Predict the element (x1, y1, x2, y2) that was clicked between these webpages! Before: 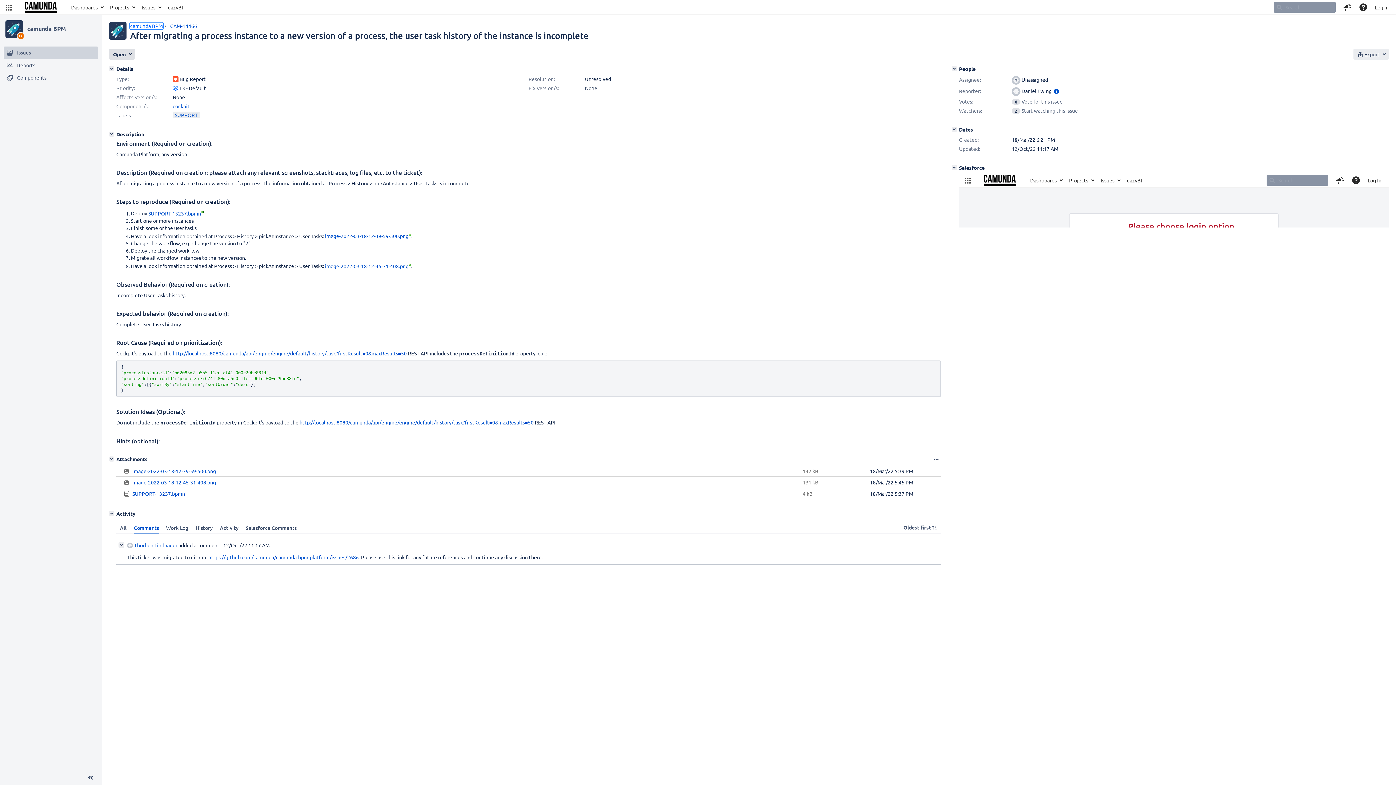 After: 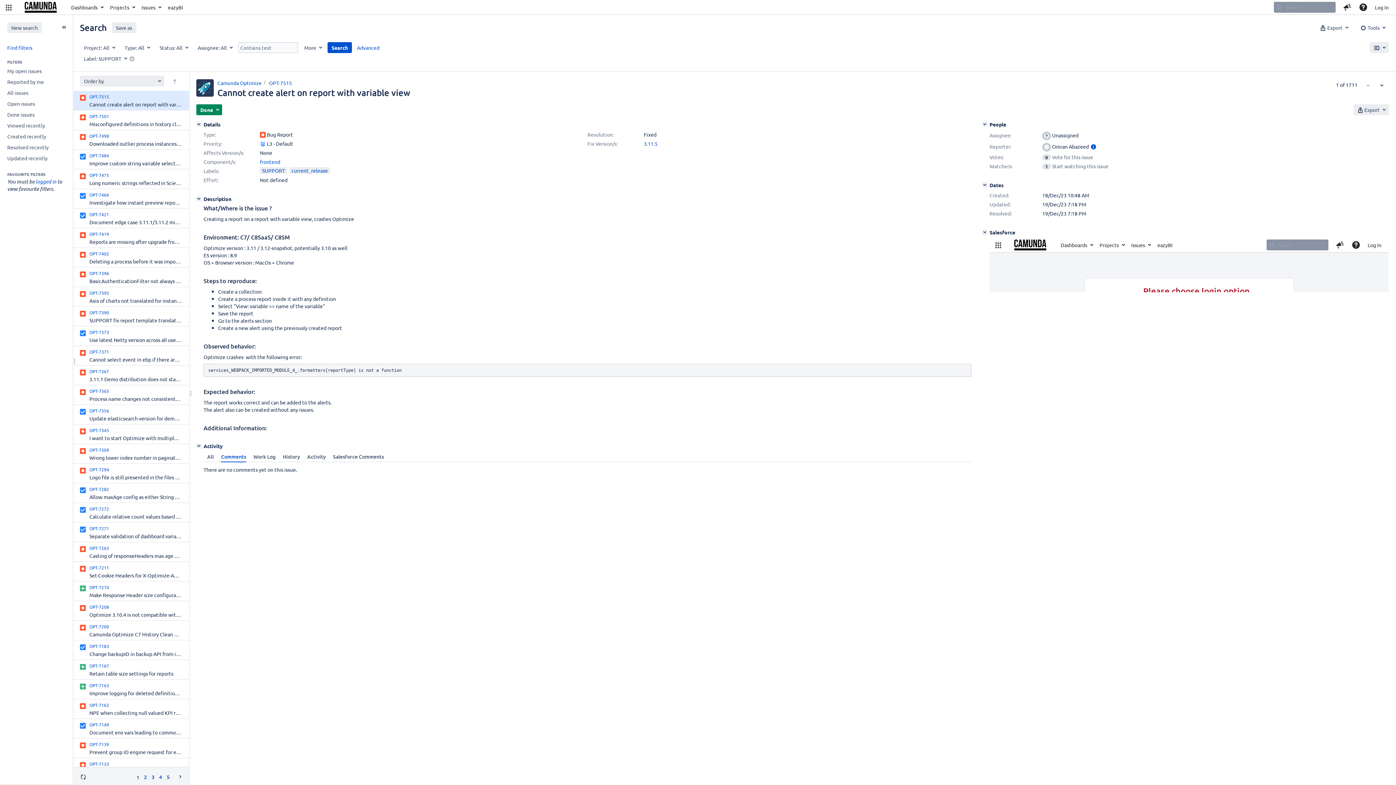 Action: bbox: (172, 111, 200, 118) label: SUPPORT